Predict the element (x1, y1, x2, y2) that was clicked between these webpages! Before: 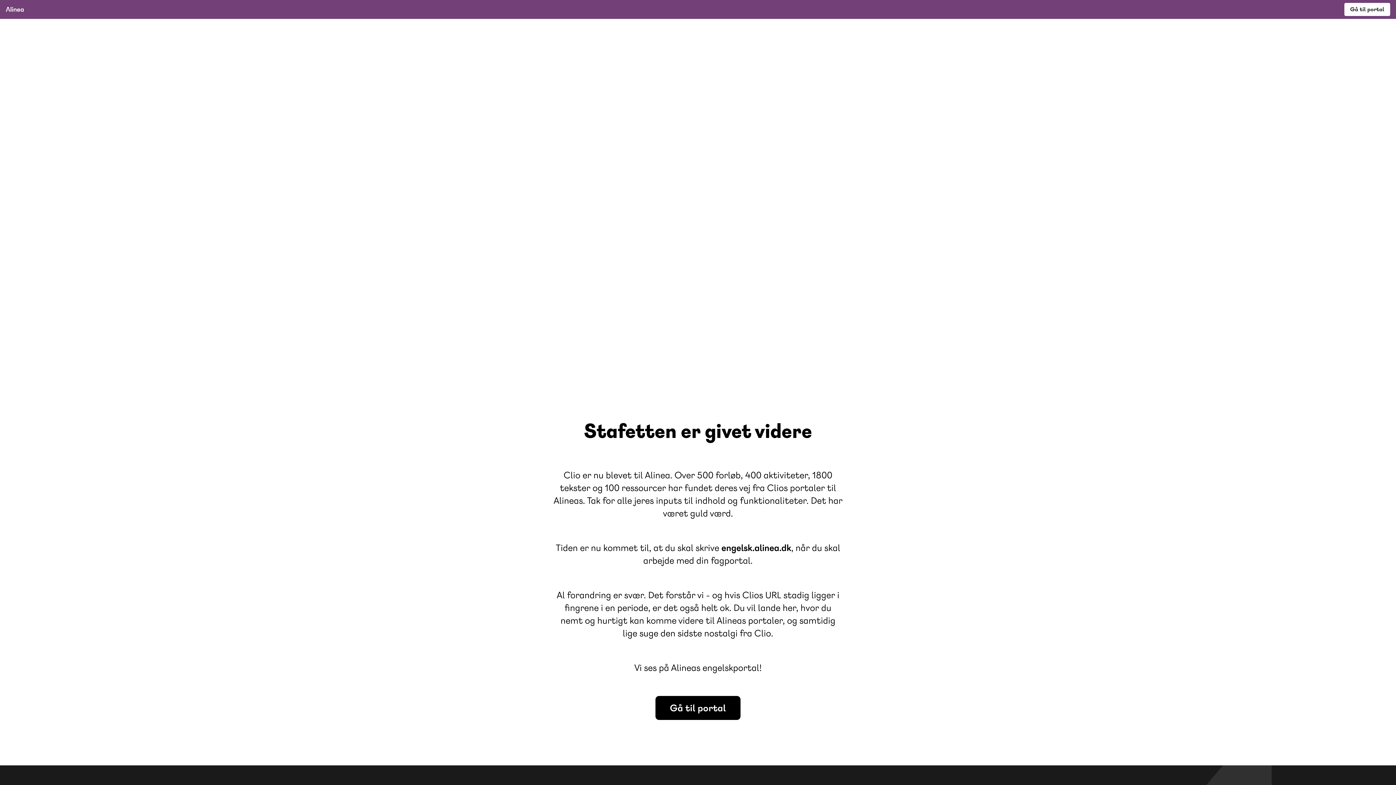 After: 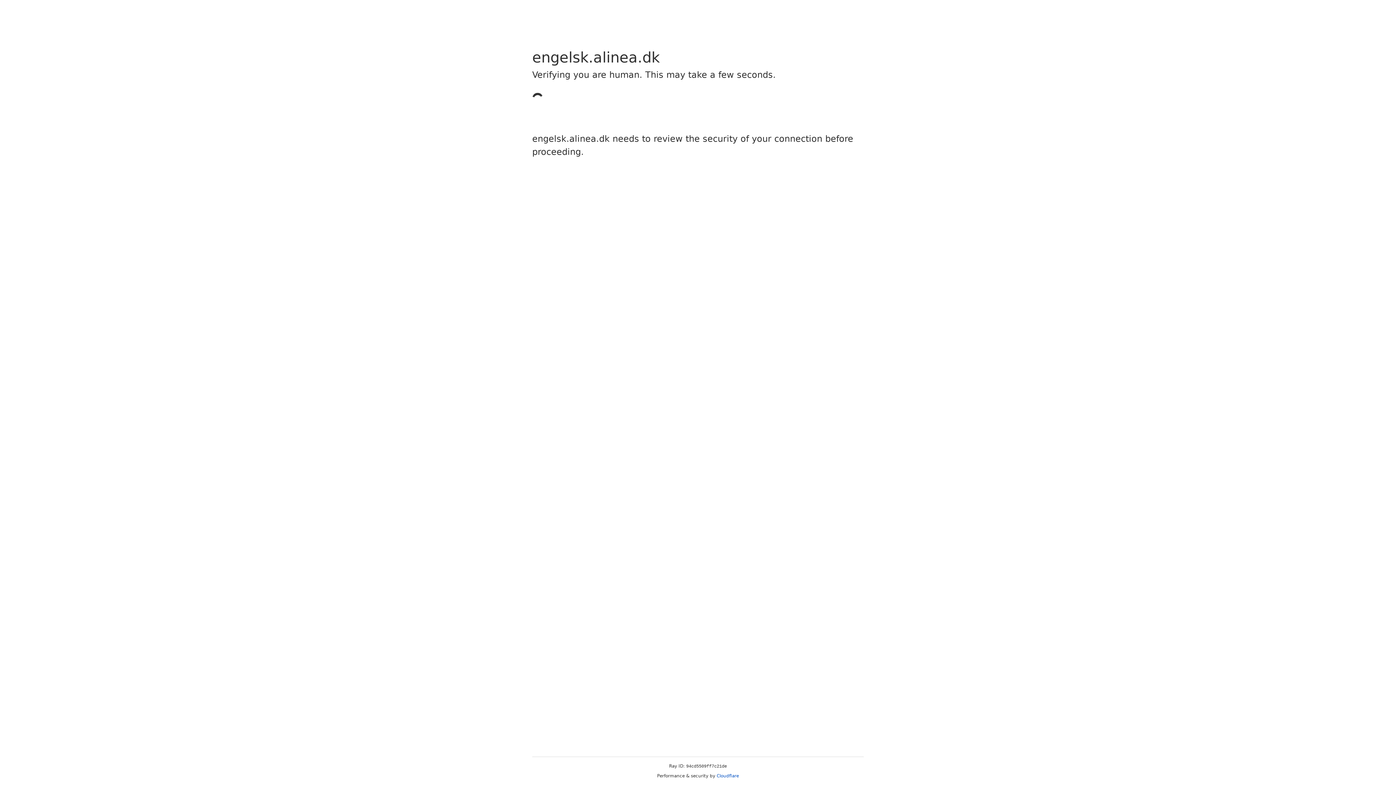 Action: label: Gå til portal bbox: (655, 696, 740, 720)